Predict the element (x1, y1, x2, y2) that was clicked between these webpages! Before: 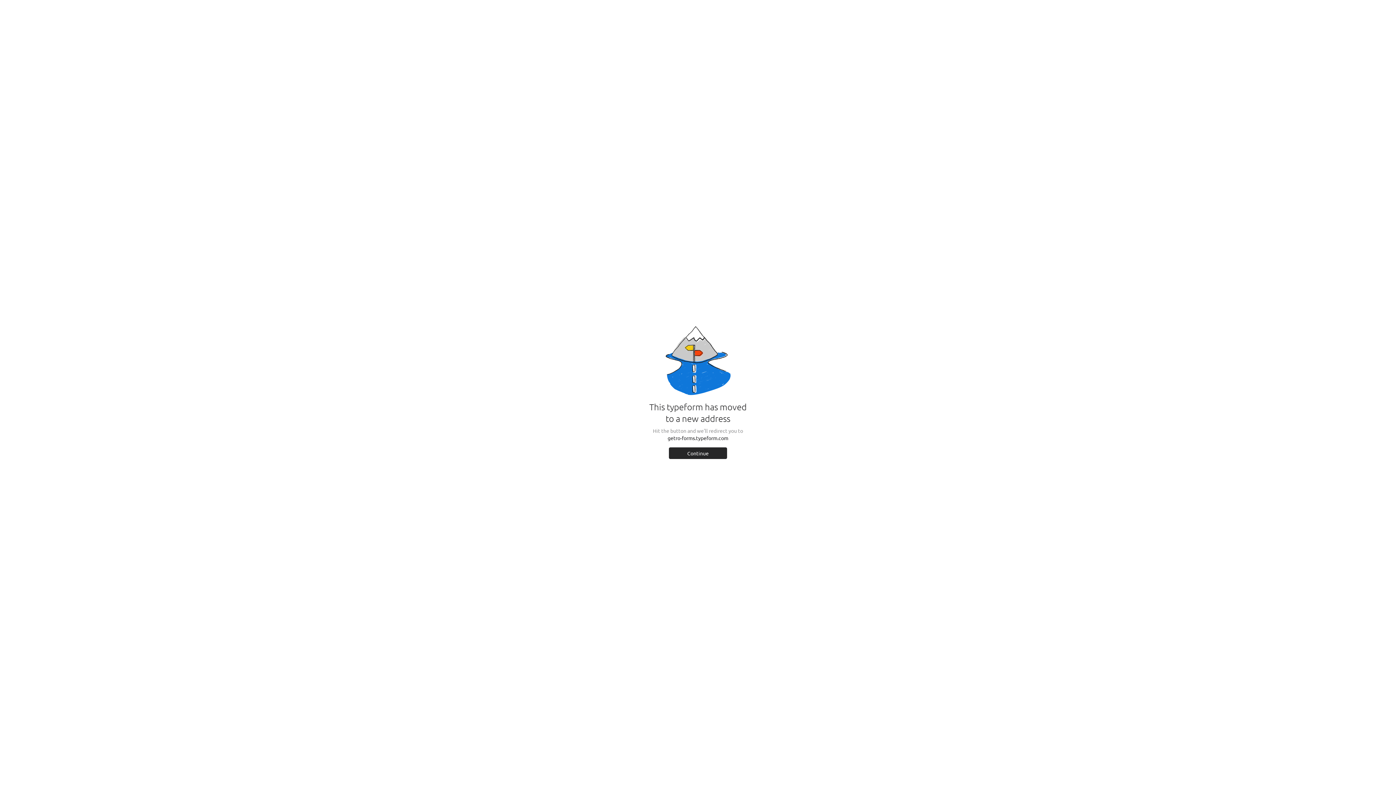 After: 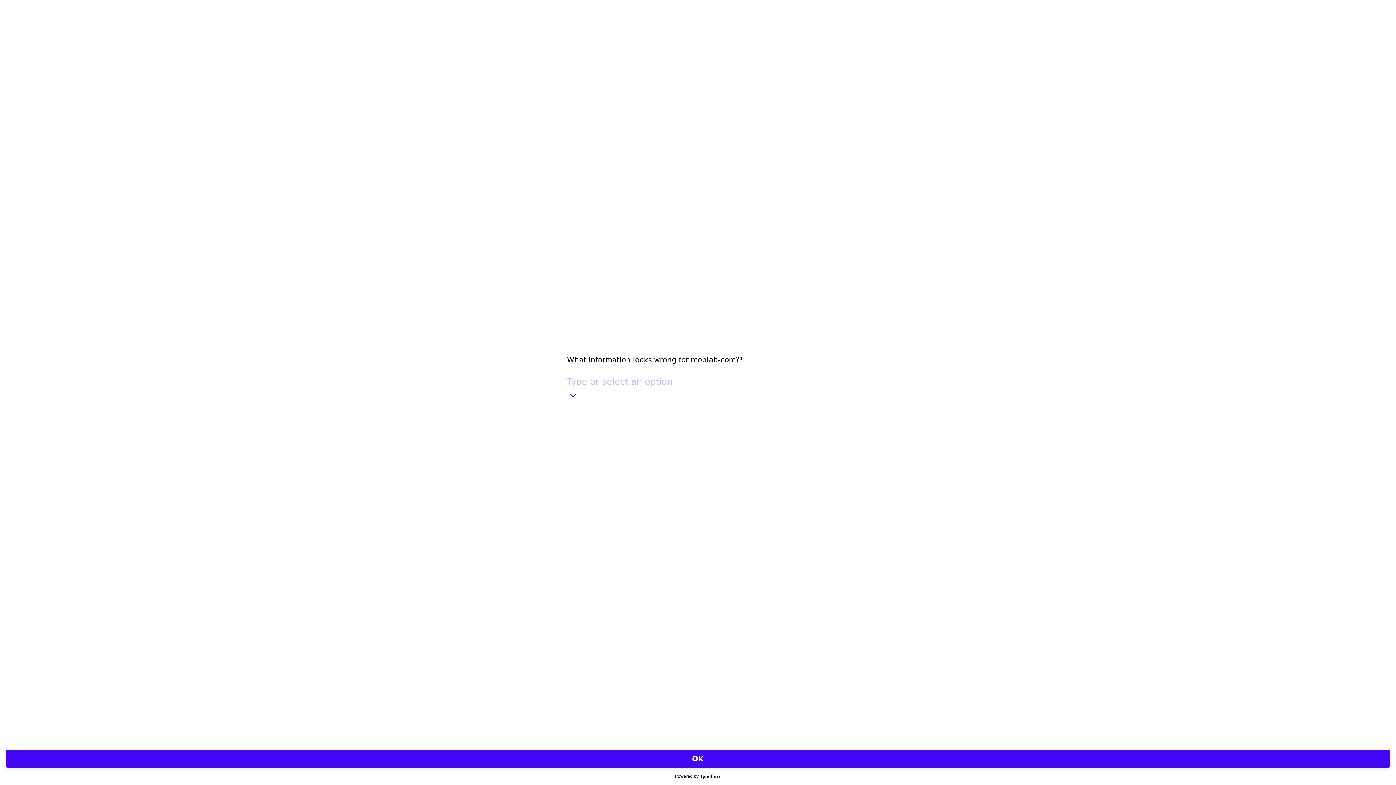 Action: label: Continue bbox: (669, 447, 727, 459)